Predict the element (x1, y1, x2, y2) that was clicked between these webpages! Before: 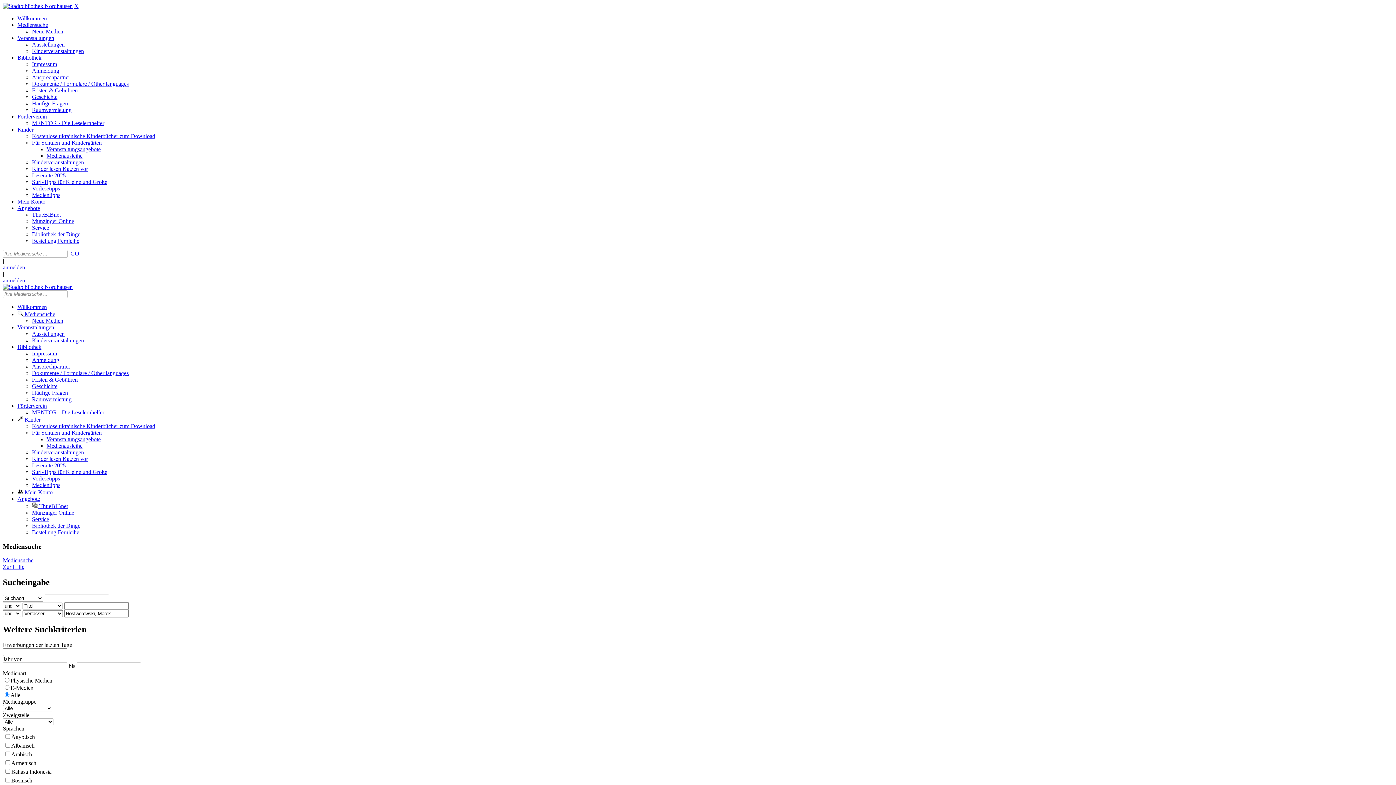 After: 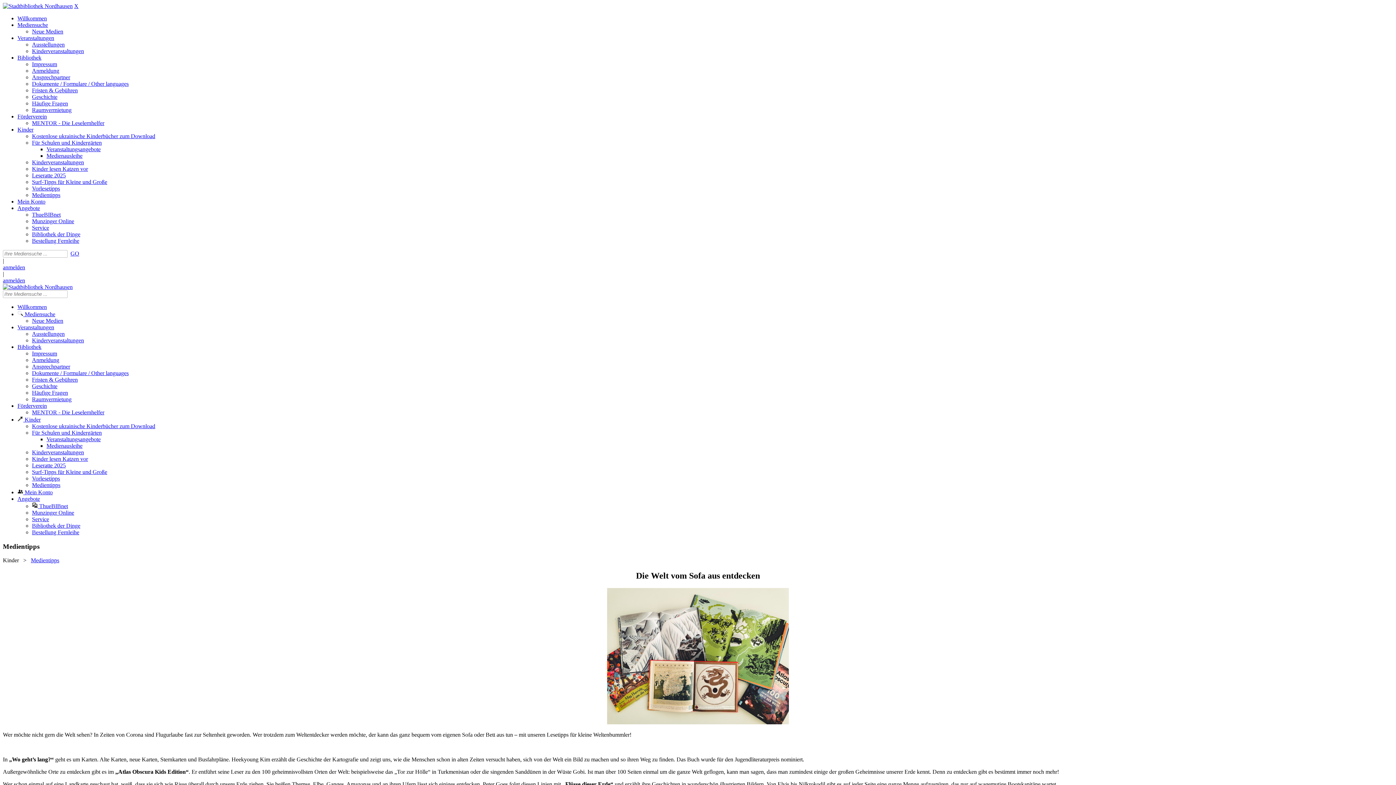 Action: label: Medientipps bbox: (32, 192, 60, 198)